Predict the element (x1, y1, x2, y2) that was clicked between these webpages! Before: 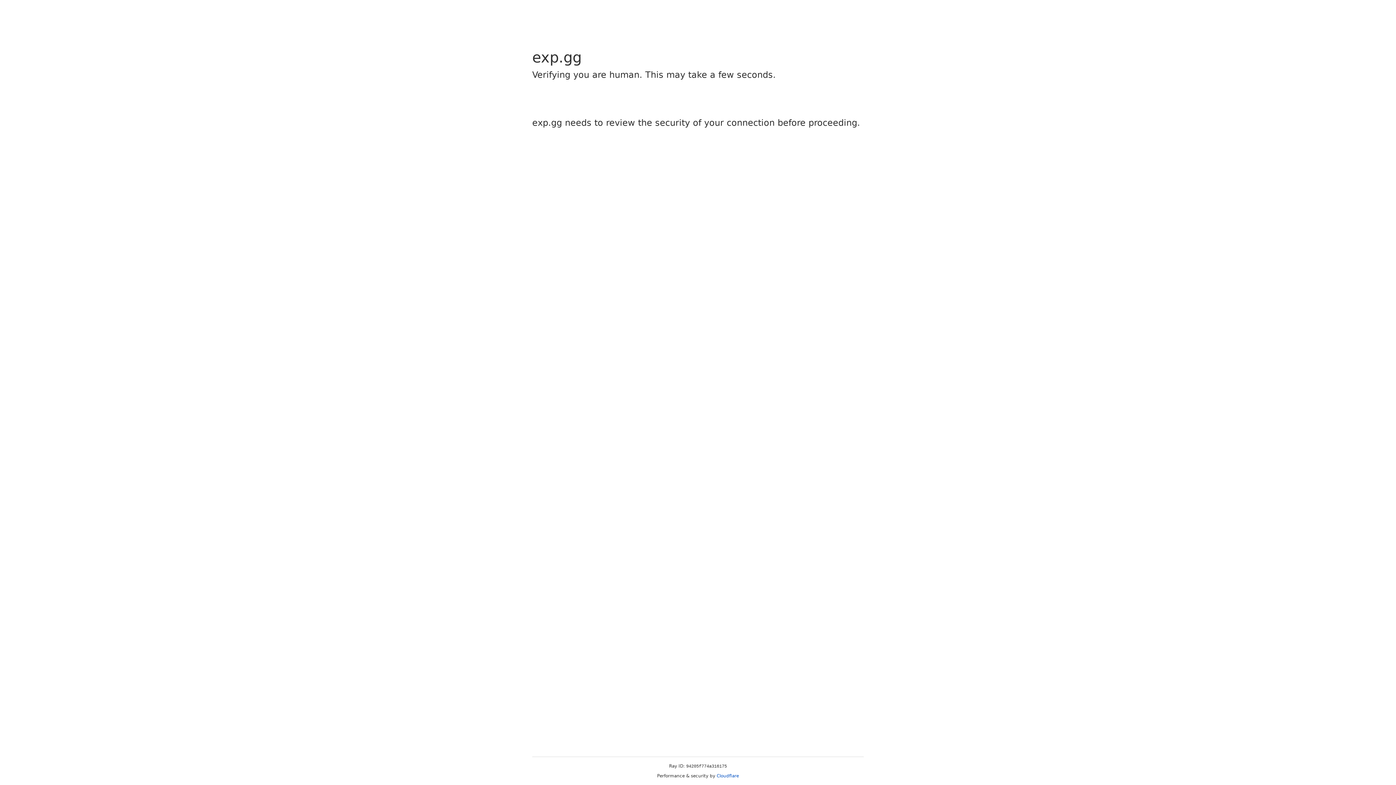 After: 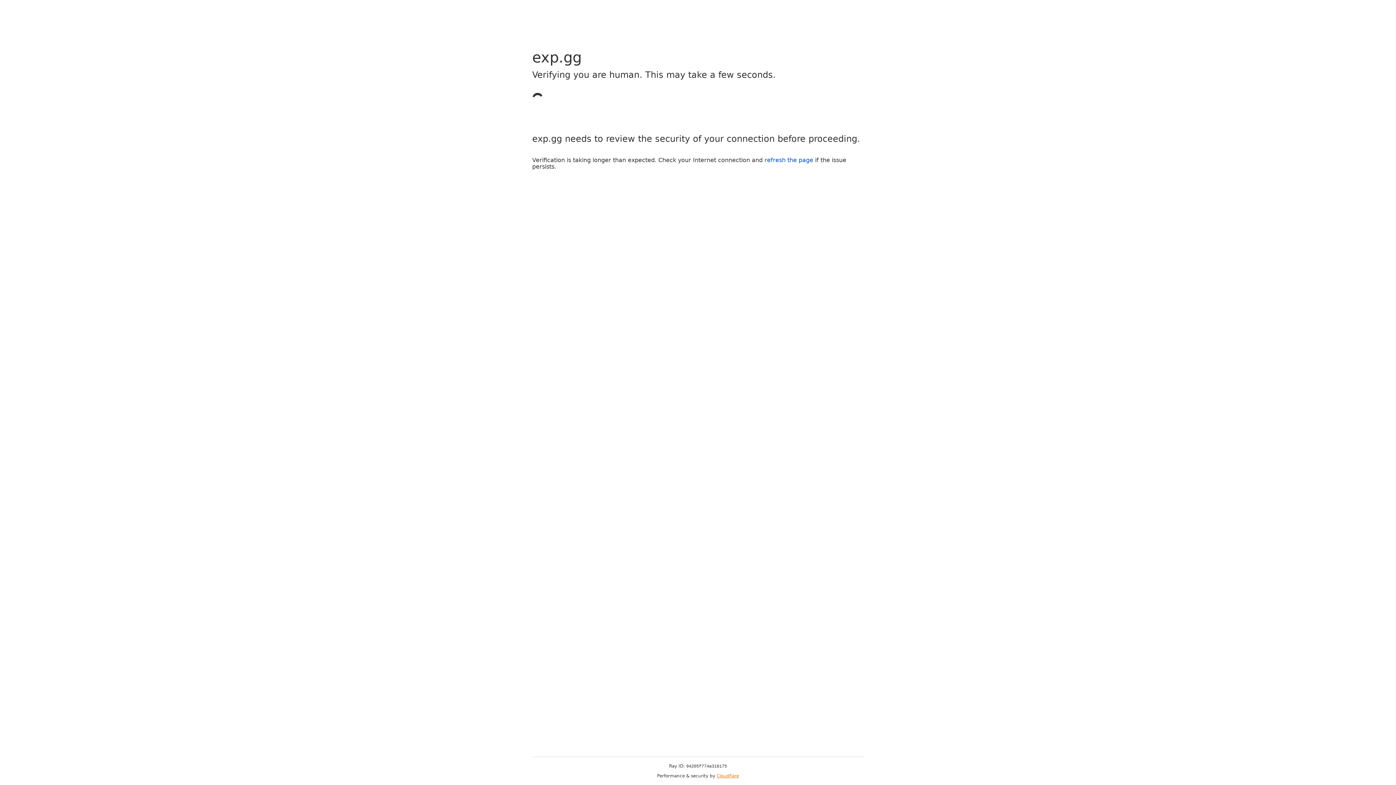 Action: label: Cloudflare bbox: (716, 773, 739, 778)